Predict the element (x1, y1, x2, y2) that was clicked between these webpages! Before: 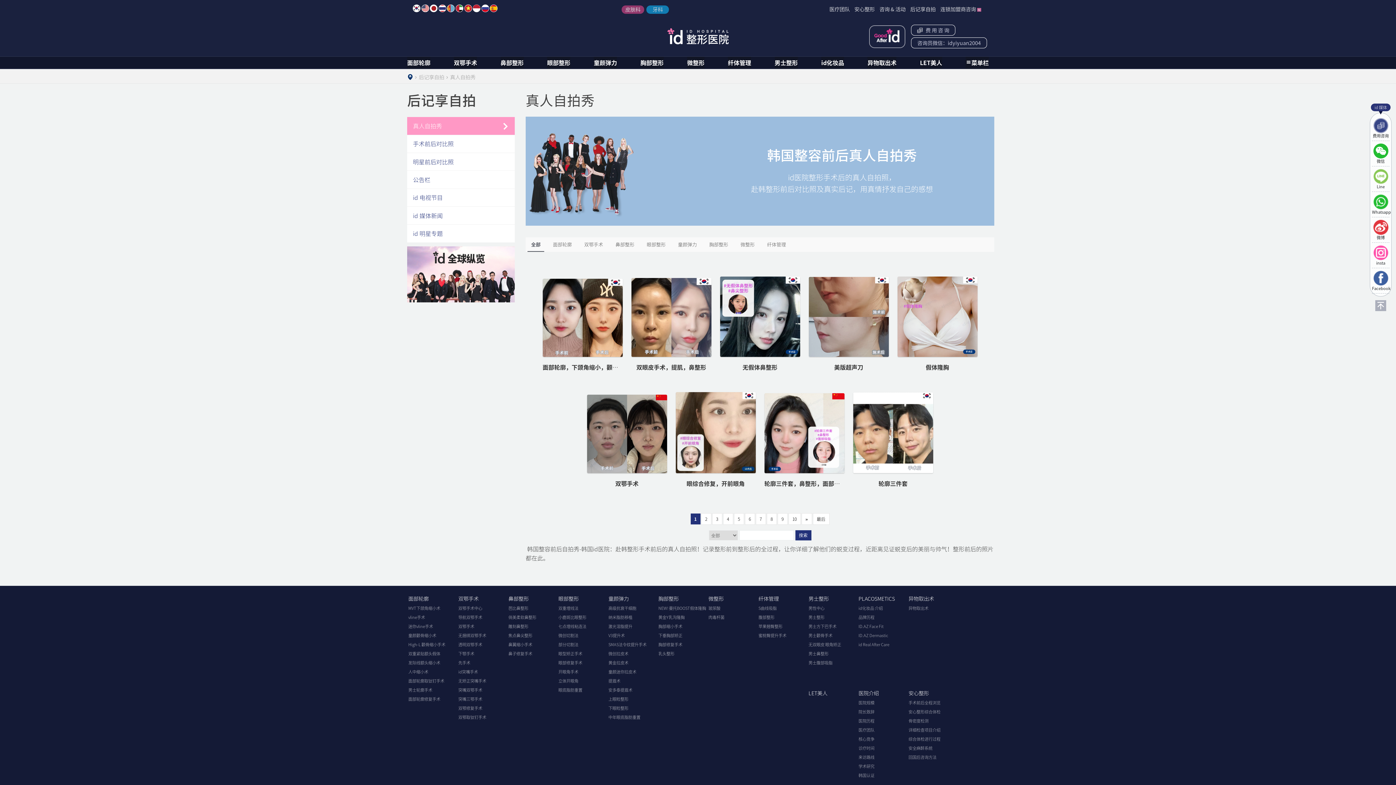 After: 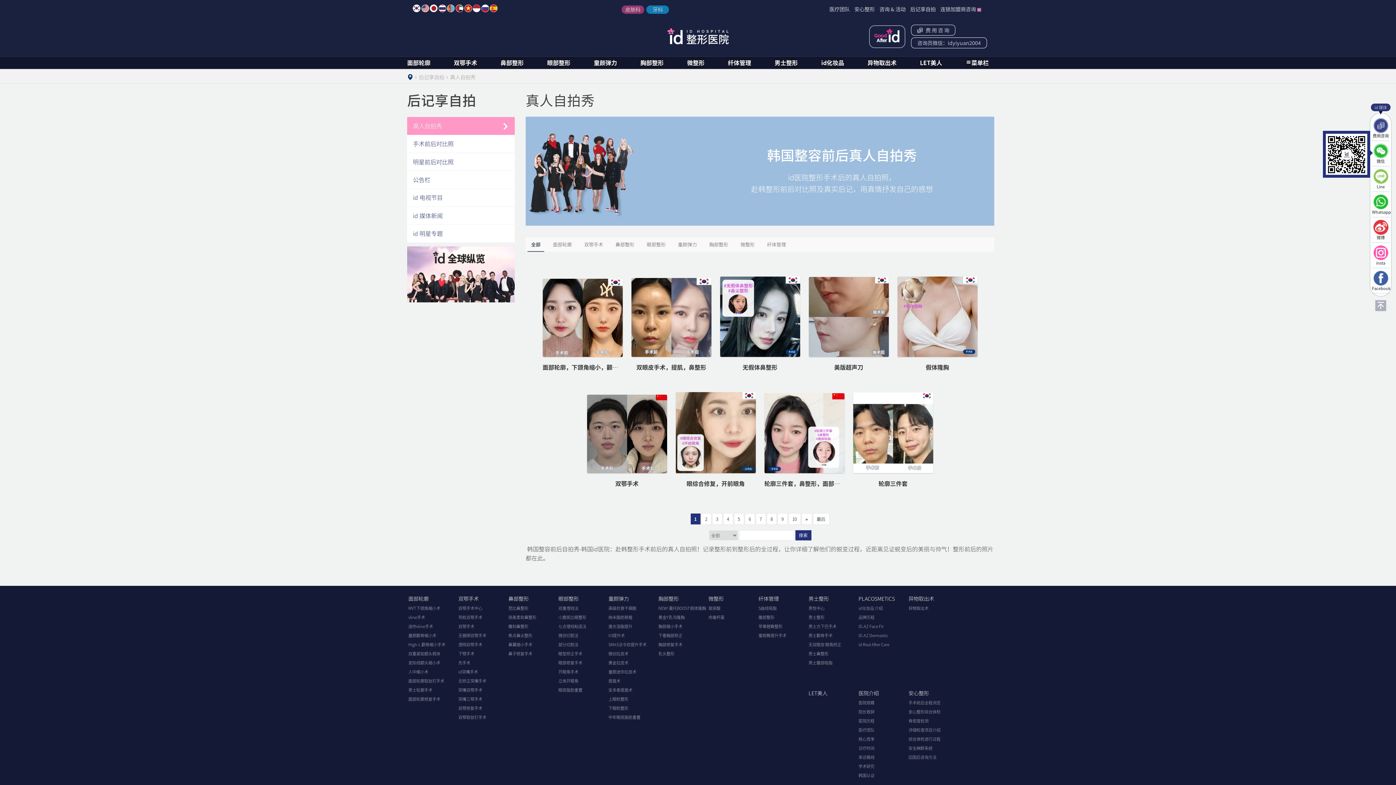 Action: label: 微信 bbox: (1372, 143, 1389, 163)